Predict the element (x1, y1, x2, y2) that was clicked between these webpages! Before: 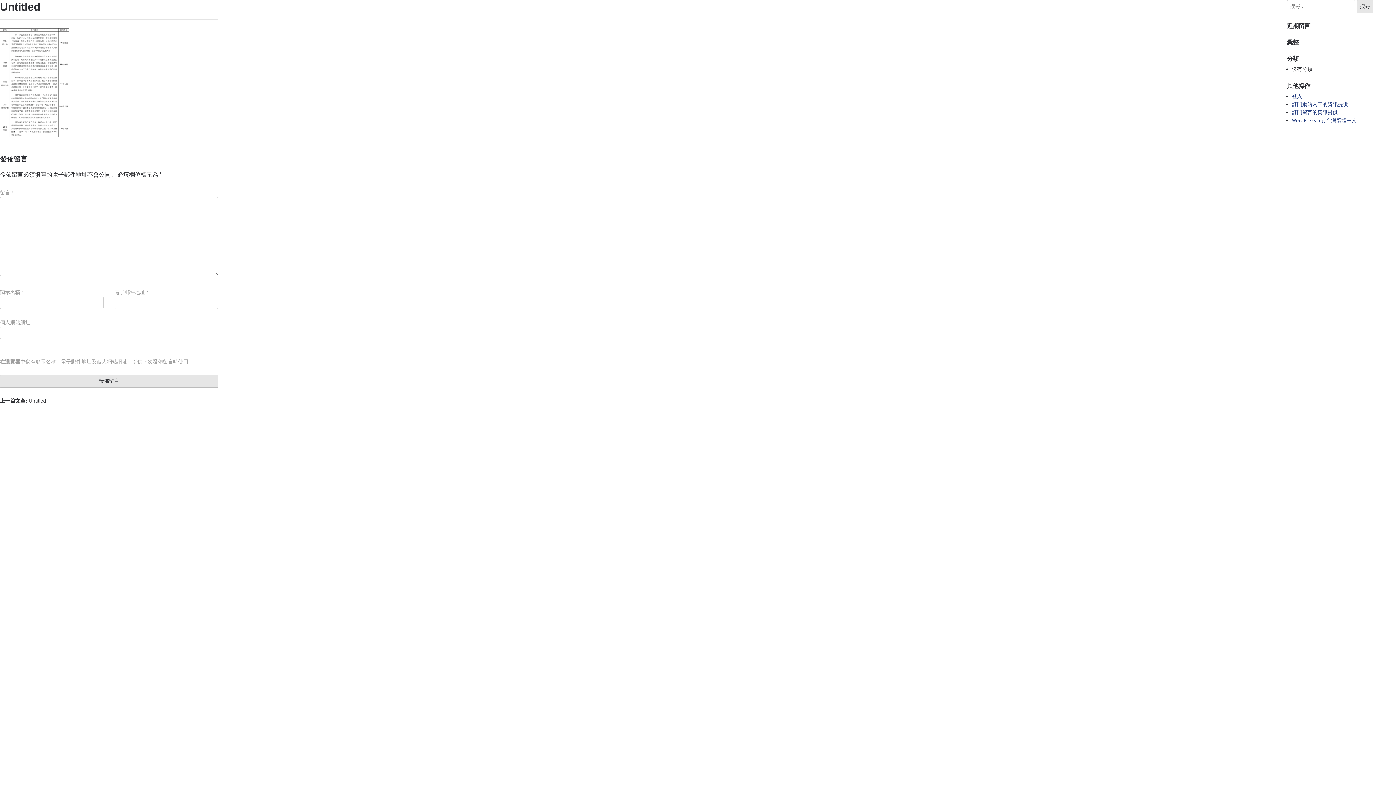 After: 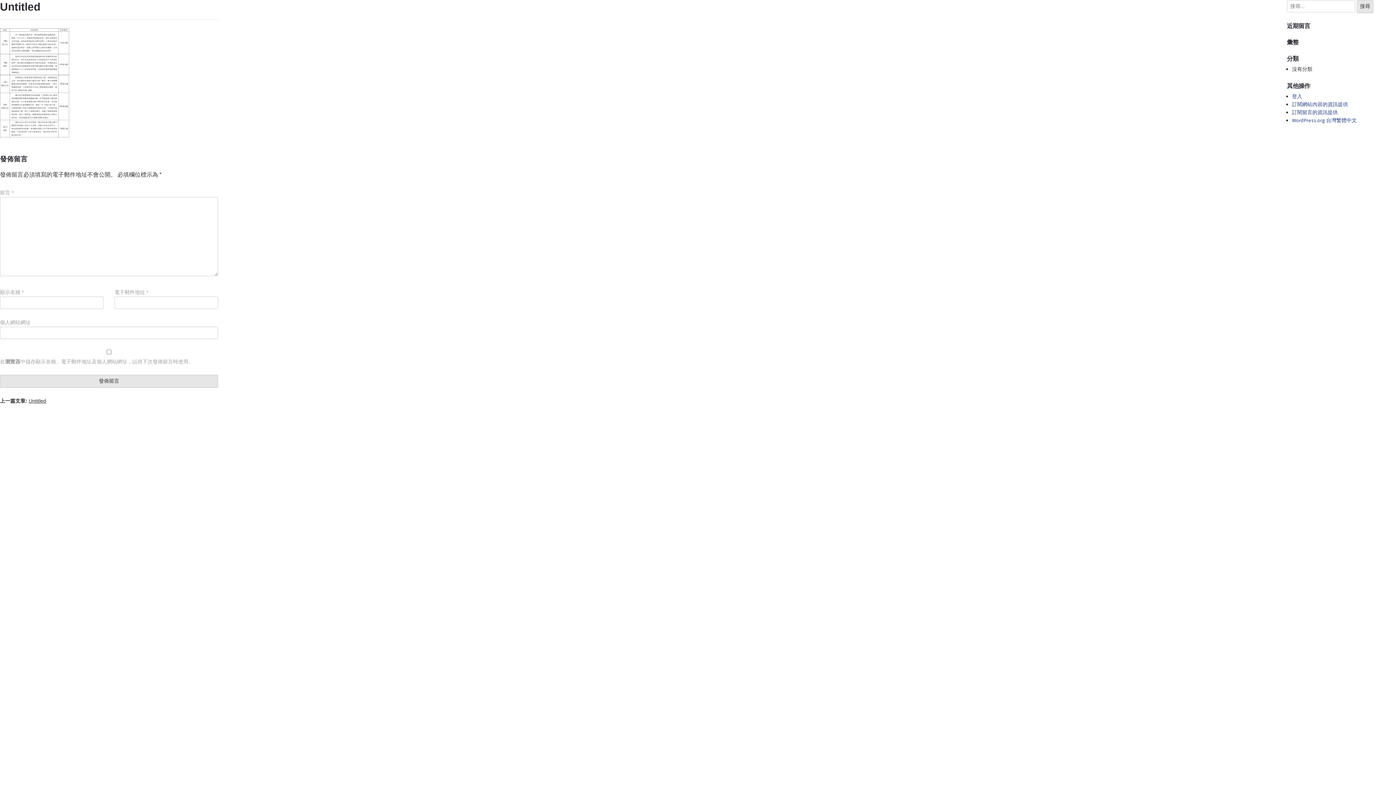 Action: label: 上一篇文章: Untitled bbox: (0, 398, 46, 403)